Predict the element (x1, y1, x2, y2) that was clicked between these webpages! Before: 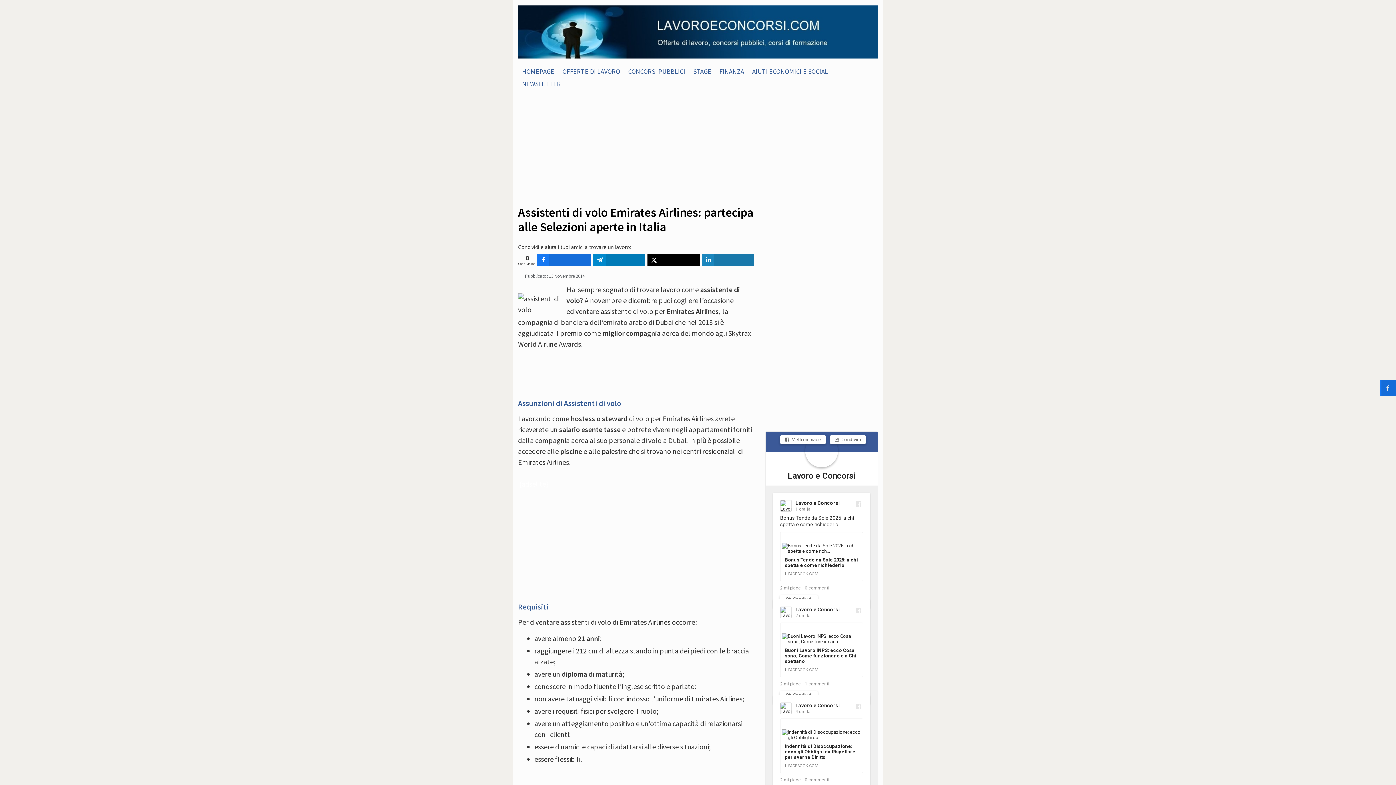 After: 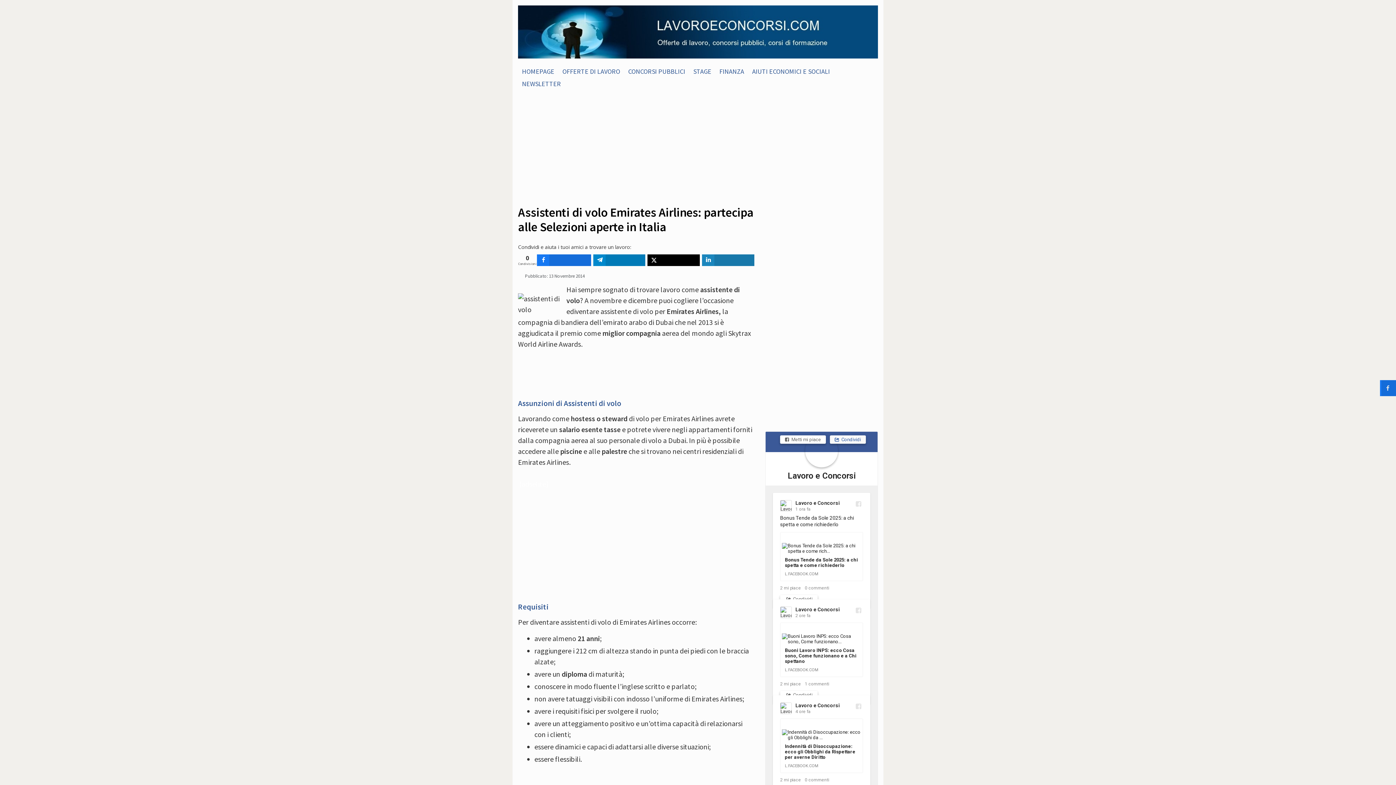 Action: bbox: (830, 435, 866, 443) label:  Condividi